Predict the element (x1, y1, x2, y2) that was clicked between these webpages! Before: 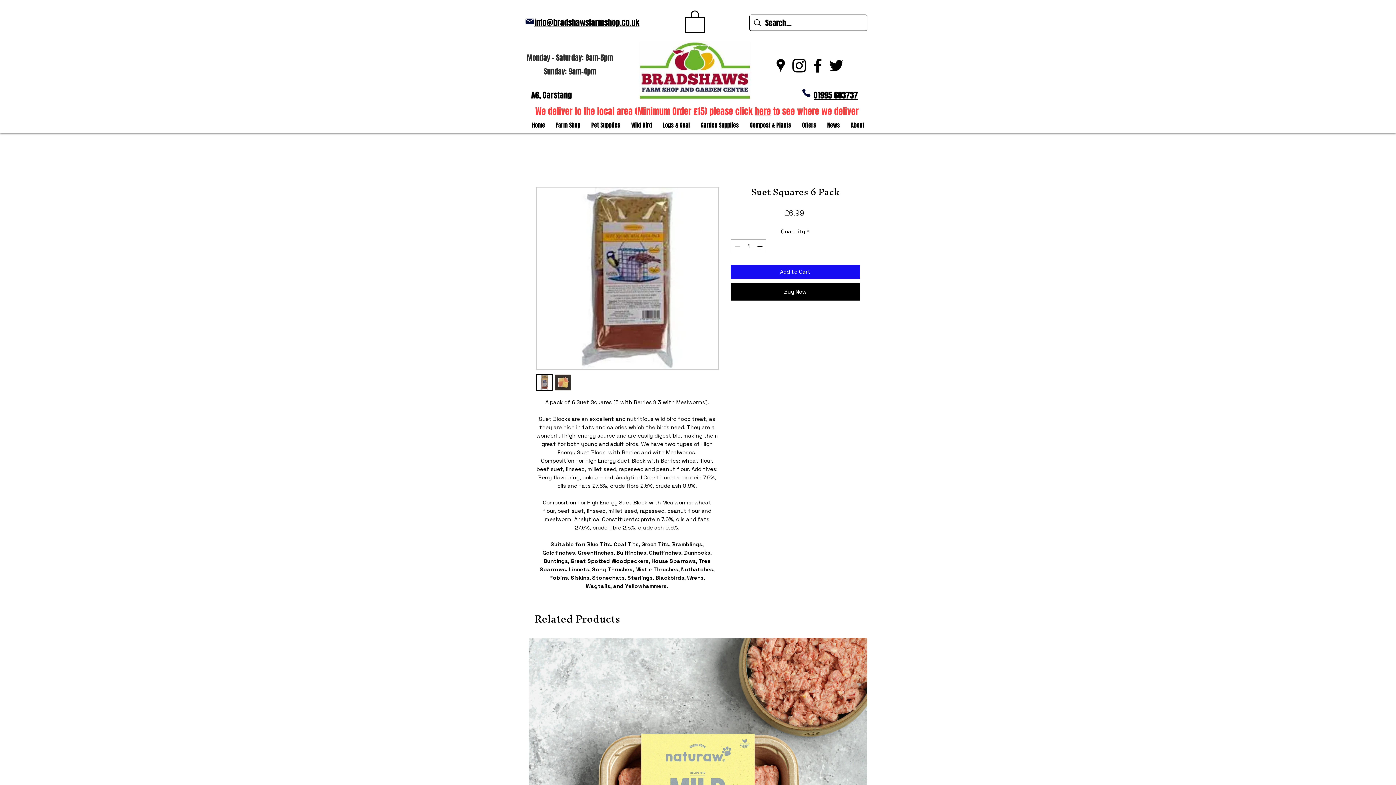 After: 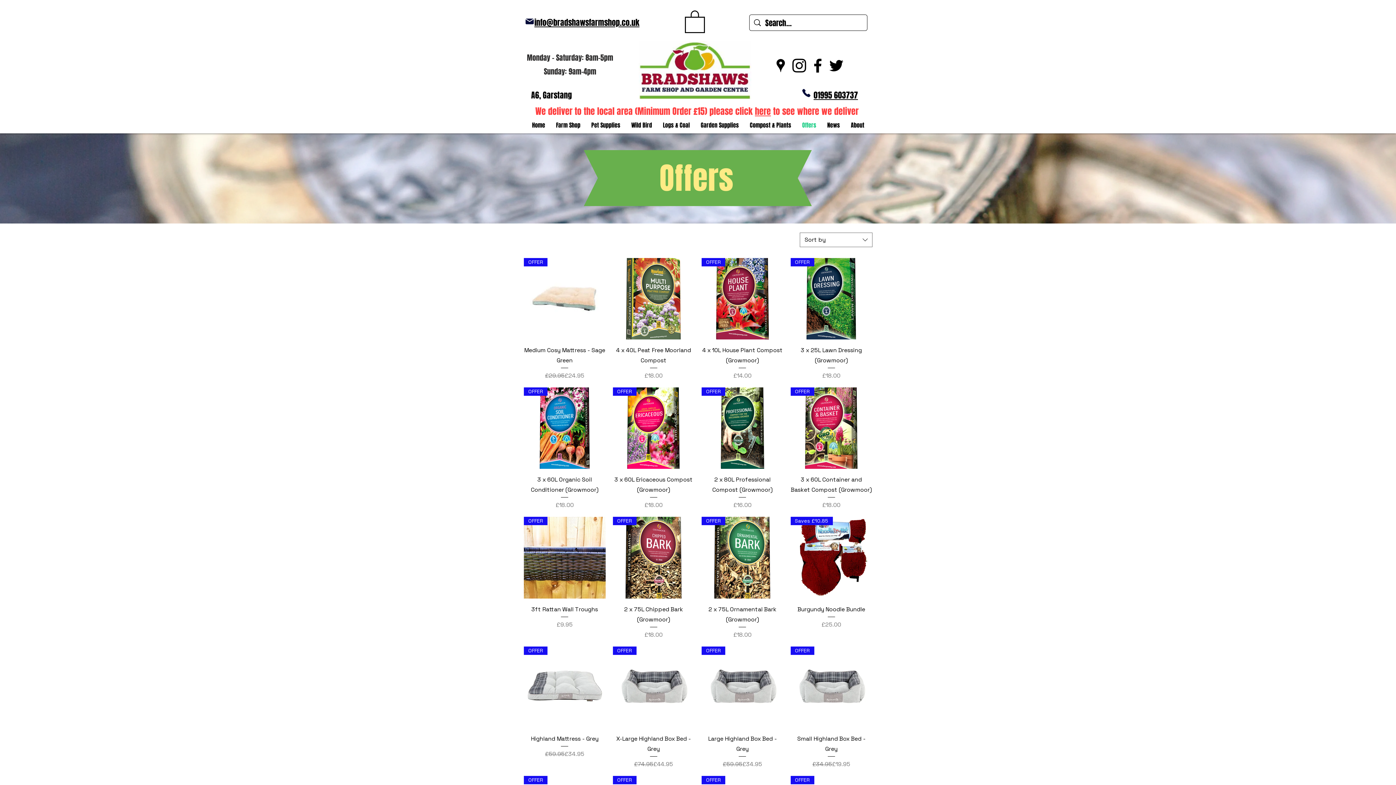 Action: bbox: (796, 116, 822, 133) label: Offers